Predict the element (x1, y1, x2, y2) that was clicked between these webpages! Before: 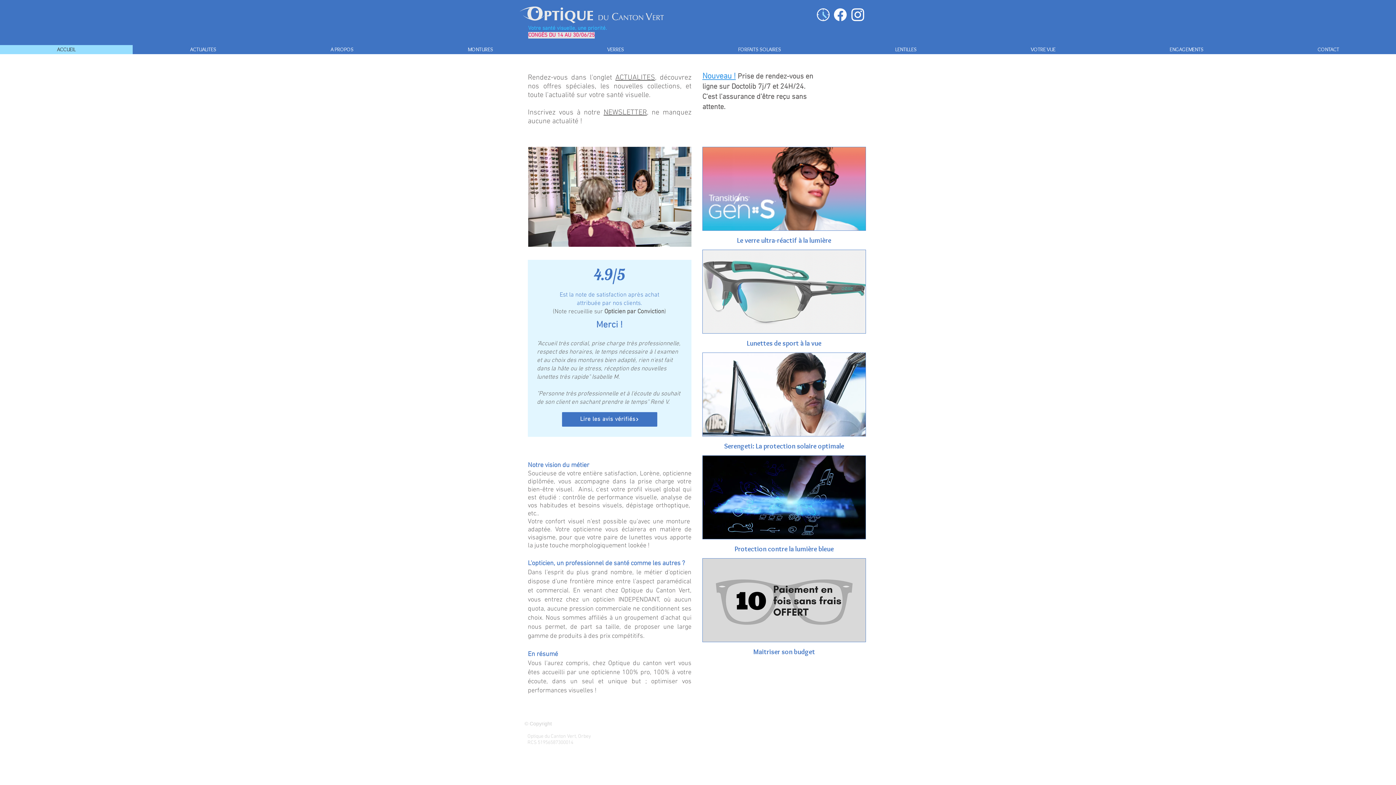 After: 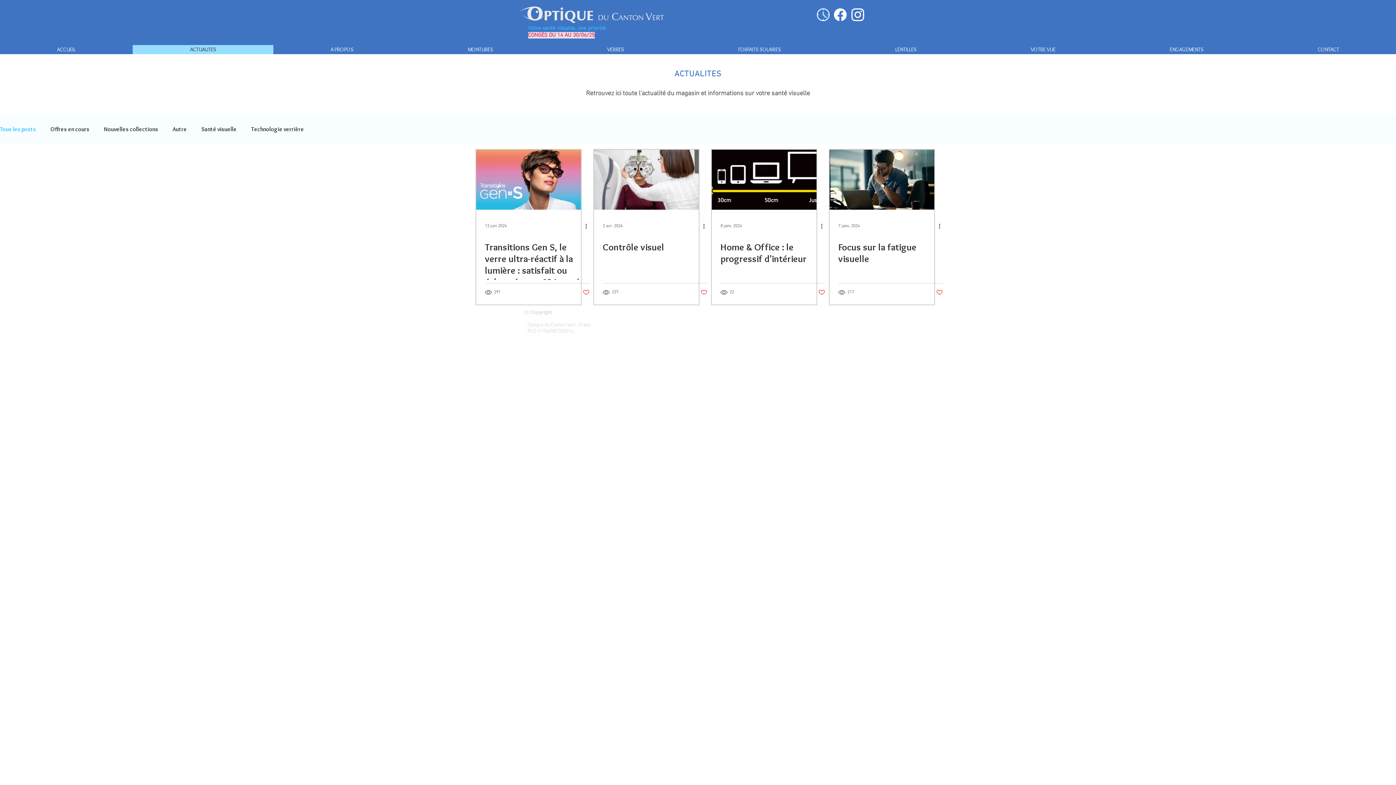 Action: label: ACTUALITES bbox: (132, 45, 273, 54)